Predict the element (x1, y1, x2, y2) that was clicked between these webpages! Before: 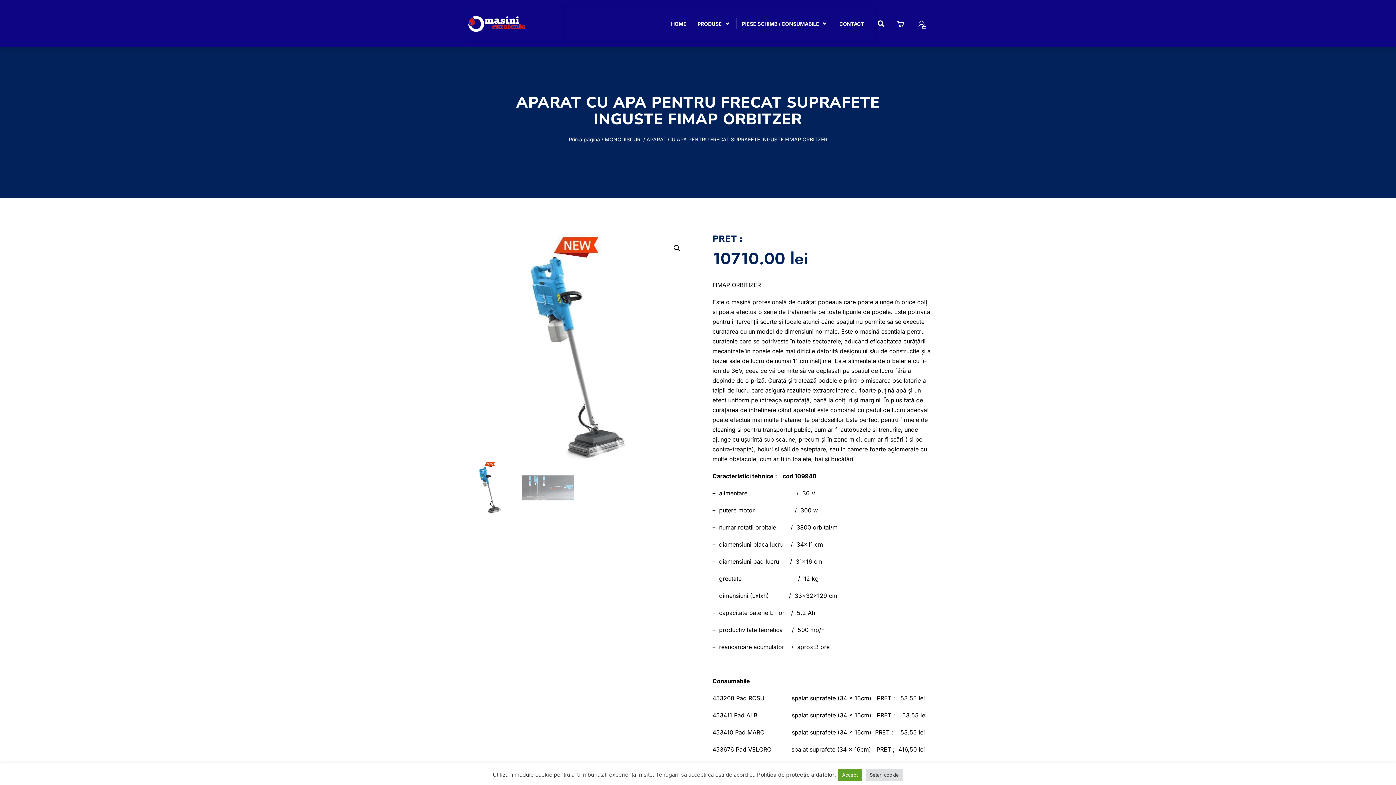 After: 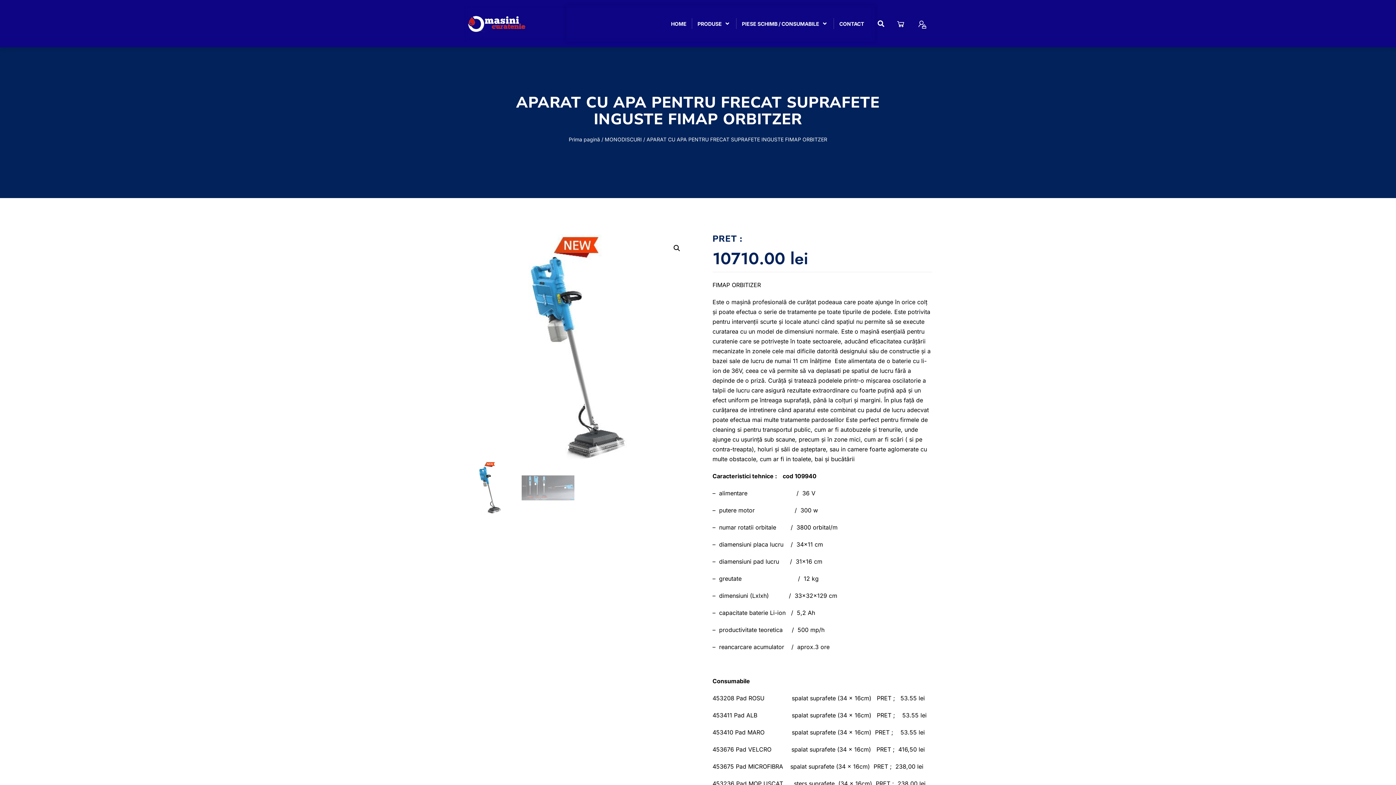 Action: label: Accept bbox: (838, 769, 862, 781)